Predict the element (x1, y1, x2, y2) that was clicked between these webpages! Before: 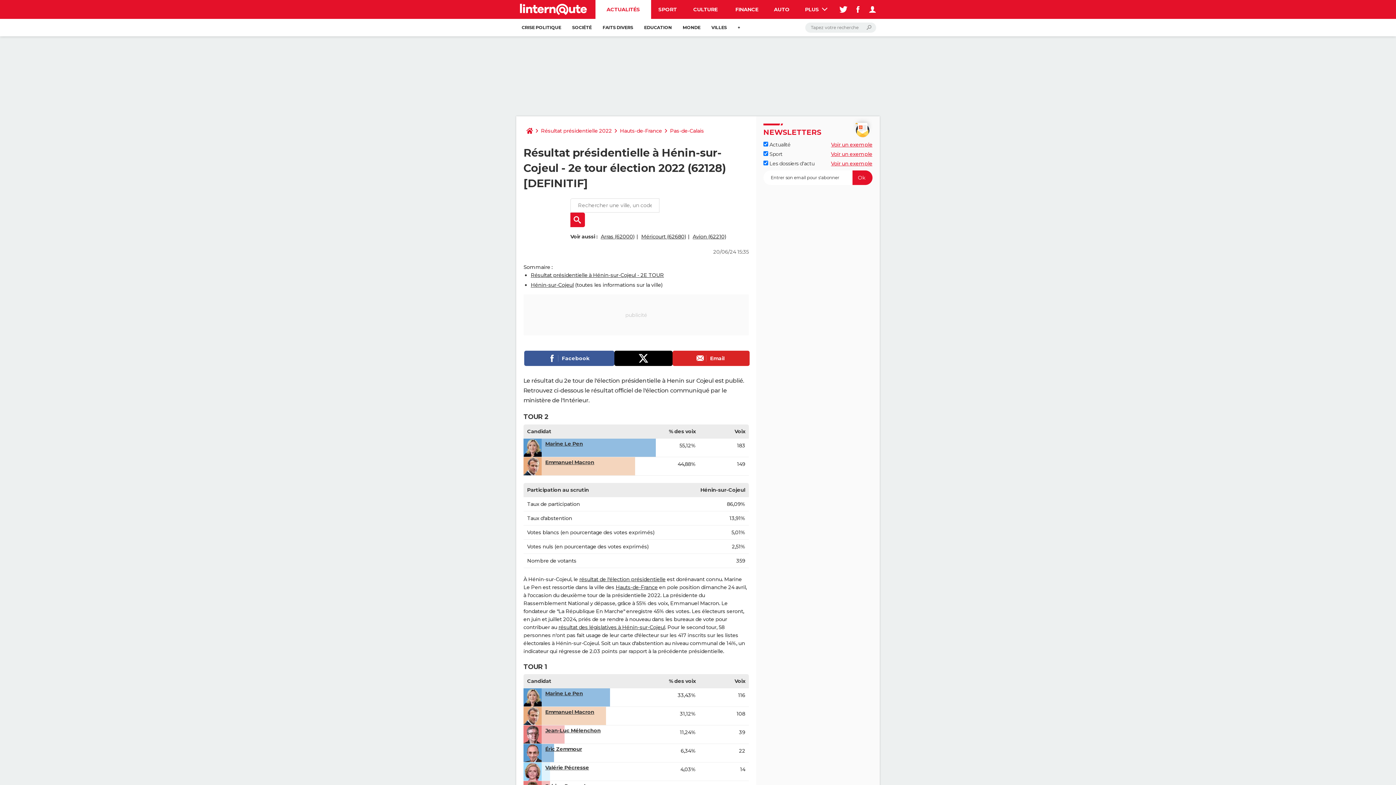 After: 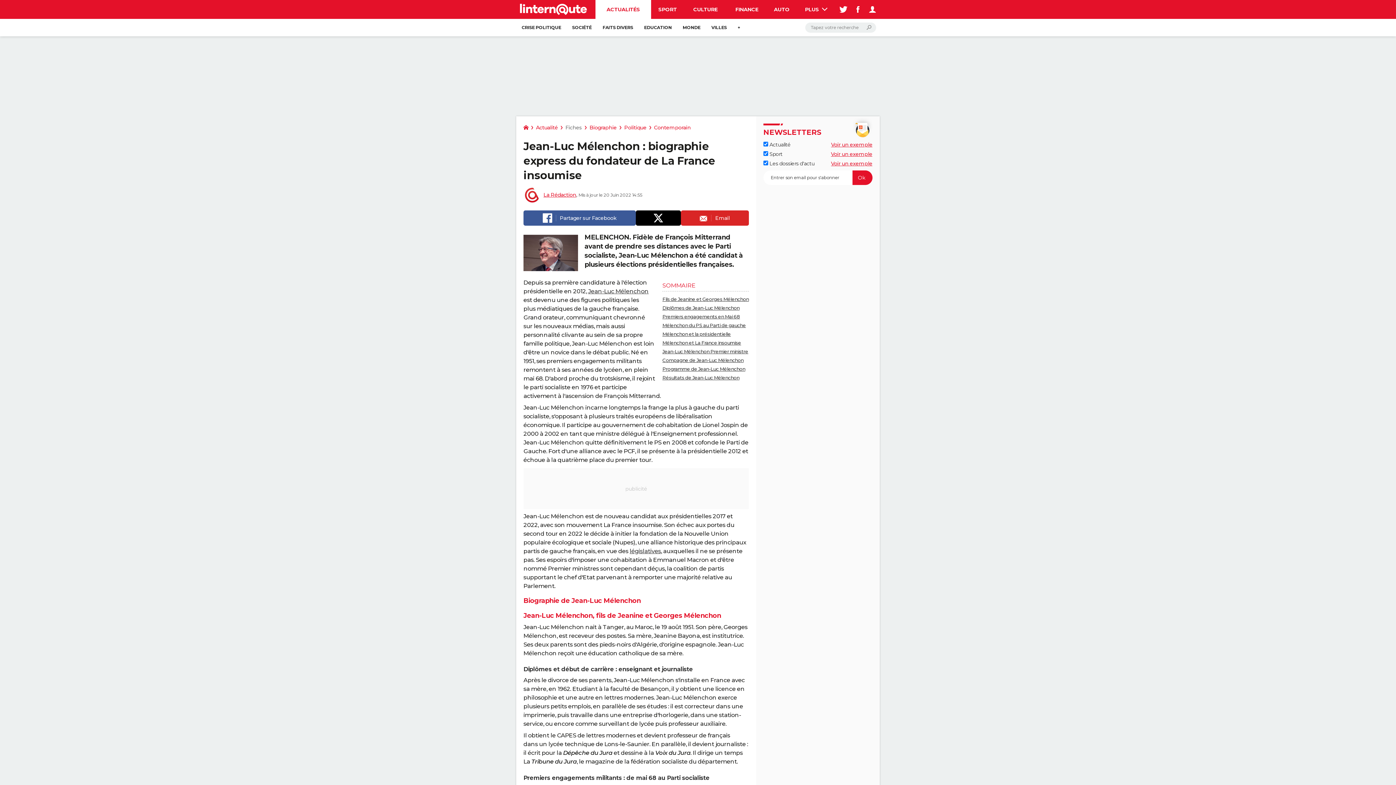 Action: label: Jean-Luc Mélenchon bbox: (545, 727, 600, 734)